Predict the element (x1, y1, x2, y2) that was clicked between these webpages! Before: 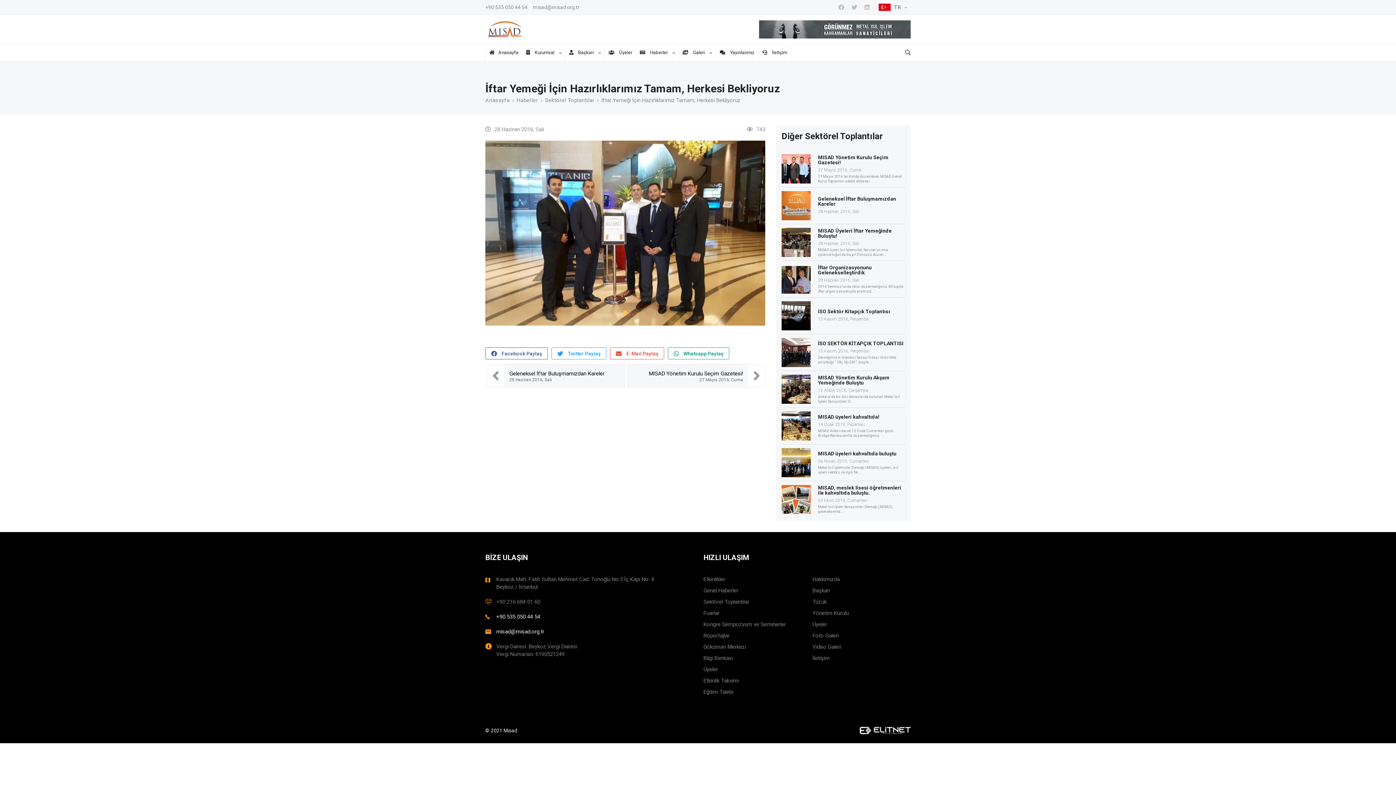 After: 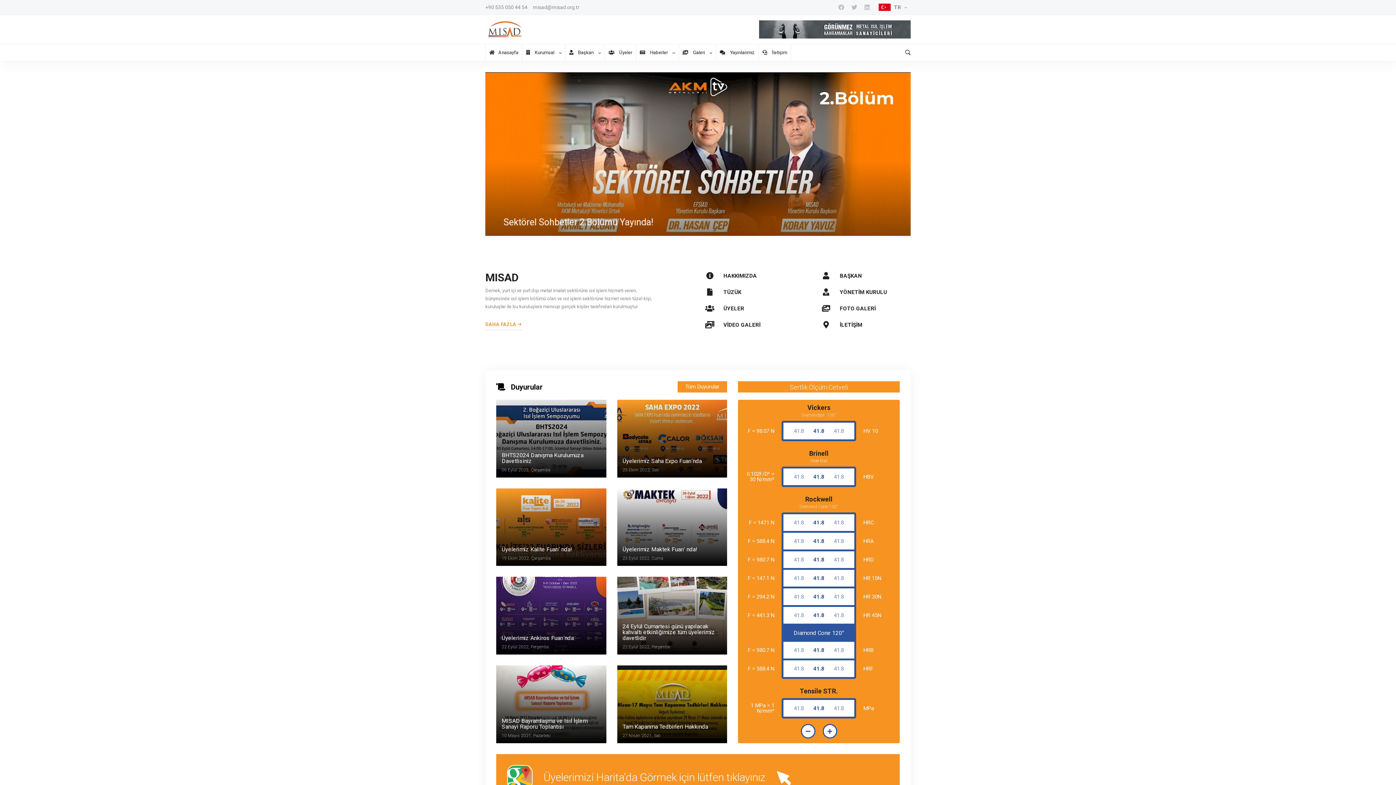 Action: label: Anasayfa bbox: (485, 44, 522, 61)